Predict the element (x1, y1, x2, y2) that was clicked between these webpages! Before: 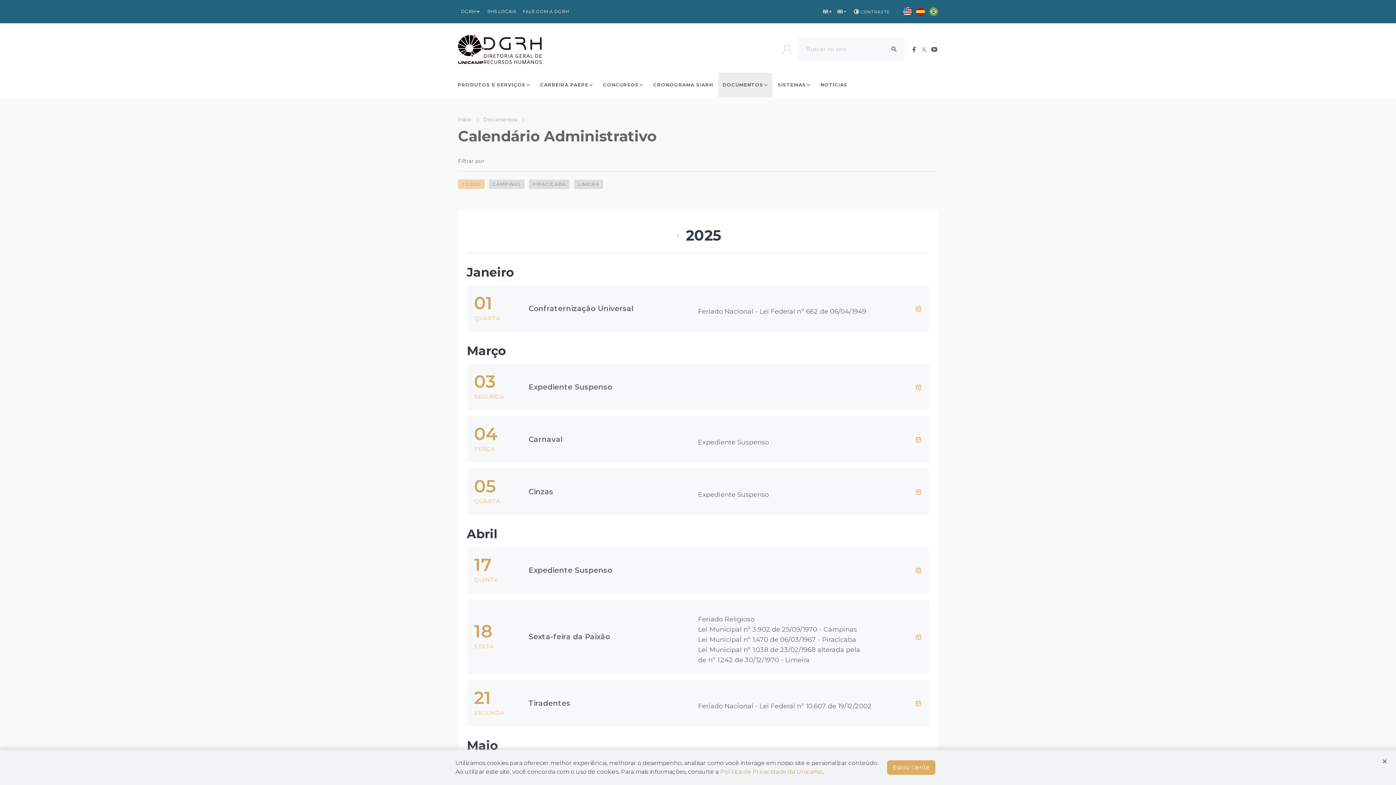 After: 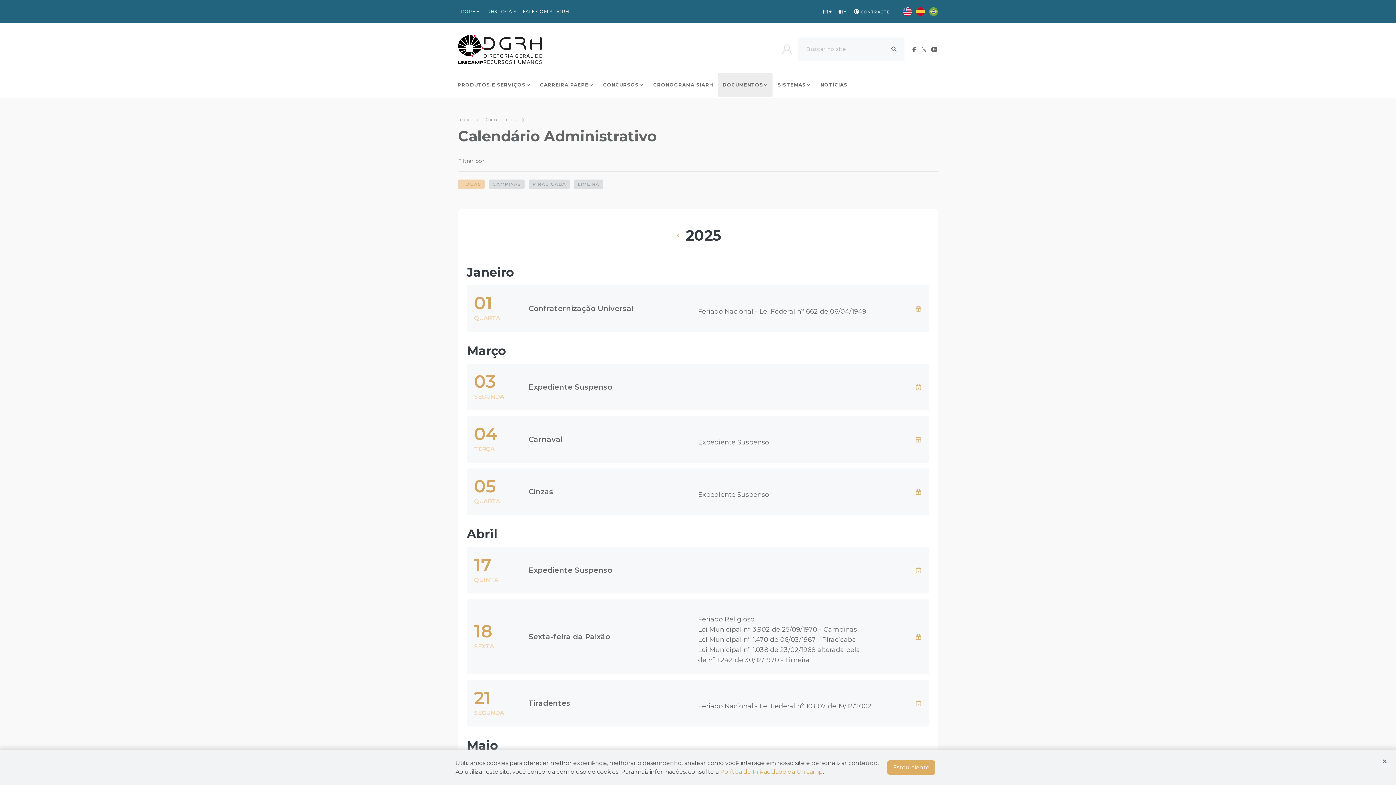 Action: bbox: (915, 488, 922, 495) label: Compartilhar na agenda do Google